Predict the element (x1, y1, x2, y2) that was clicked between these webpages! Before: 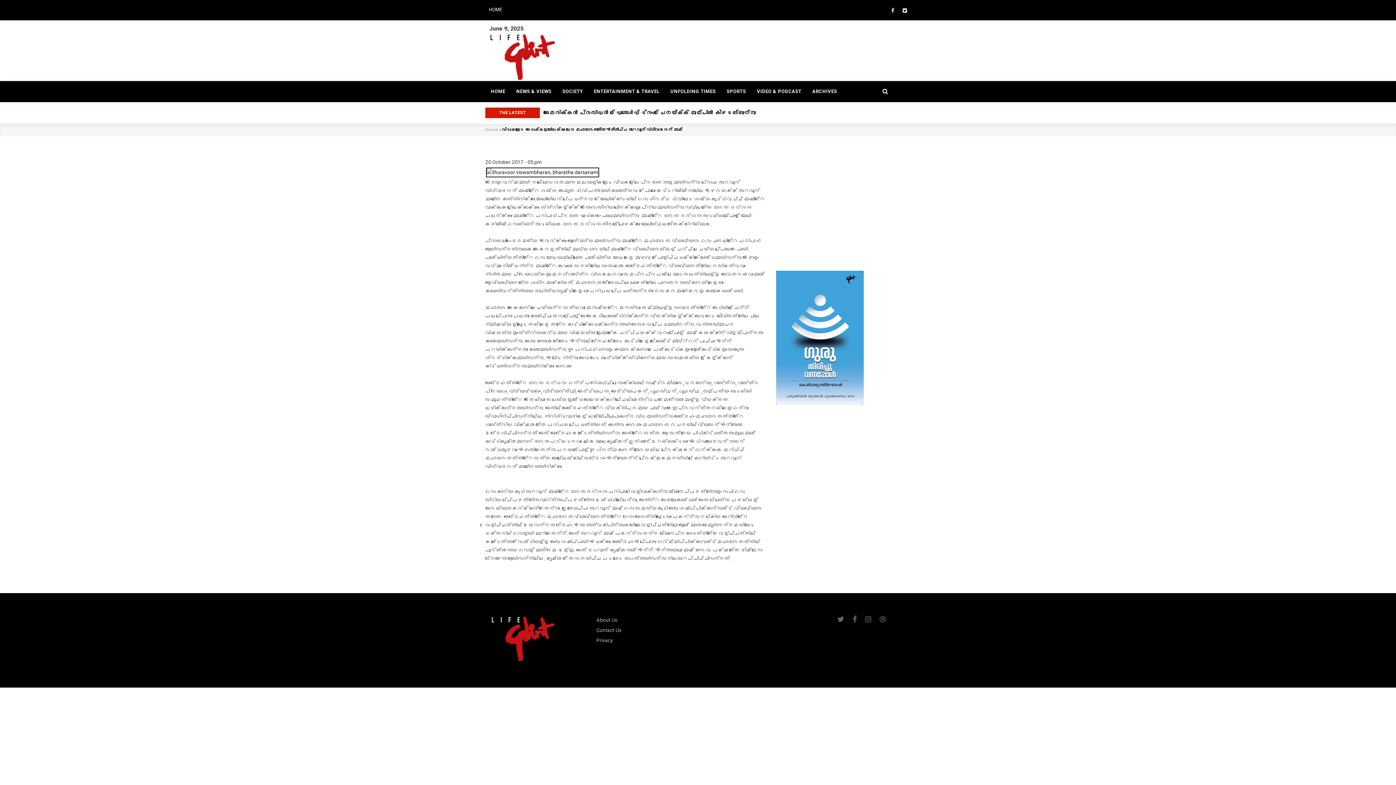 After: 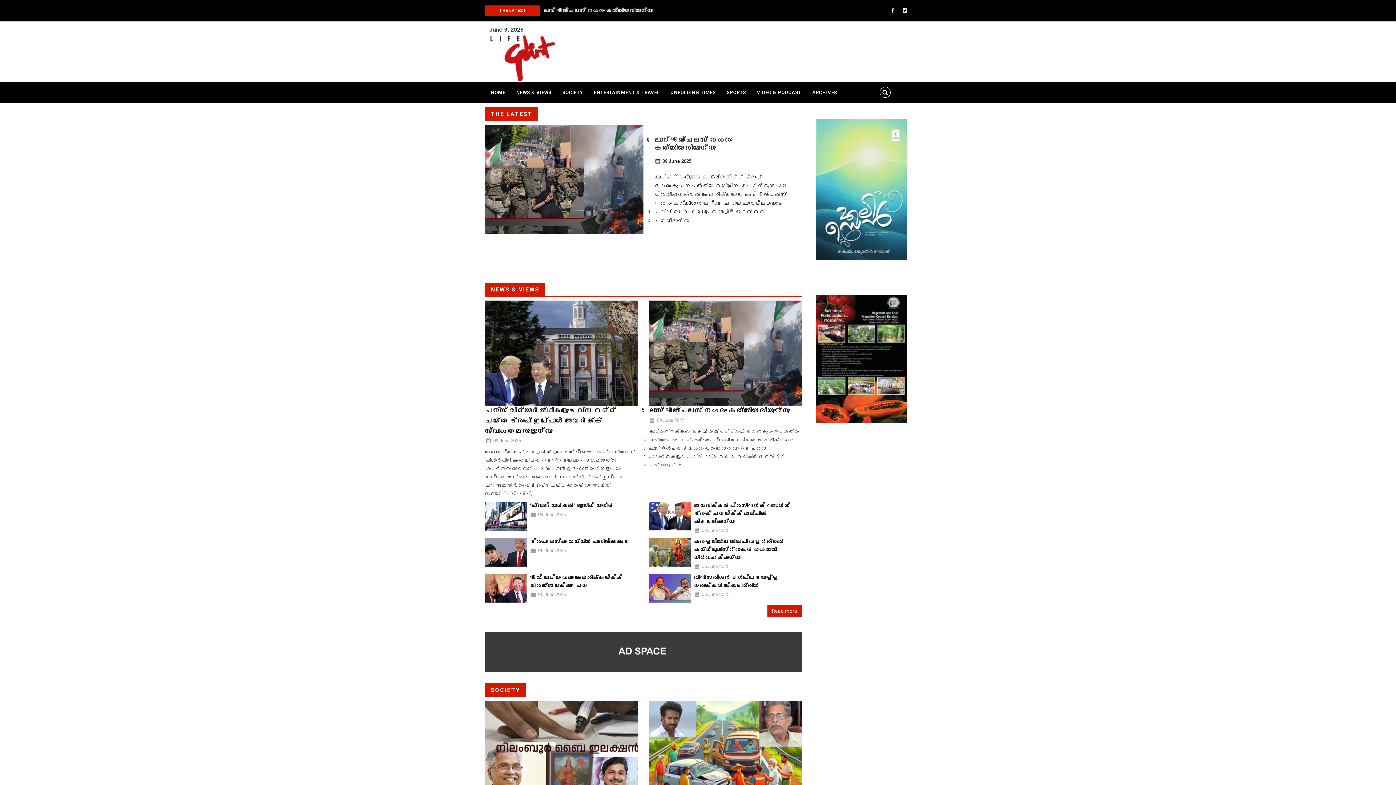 Action: label: HOME bbox: (485, 6, 505, 12)